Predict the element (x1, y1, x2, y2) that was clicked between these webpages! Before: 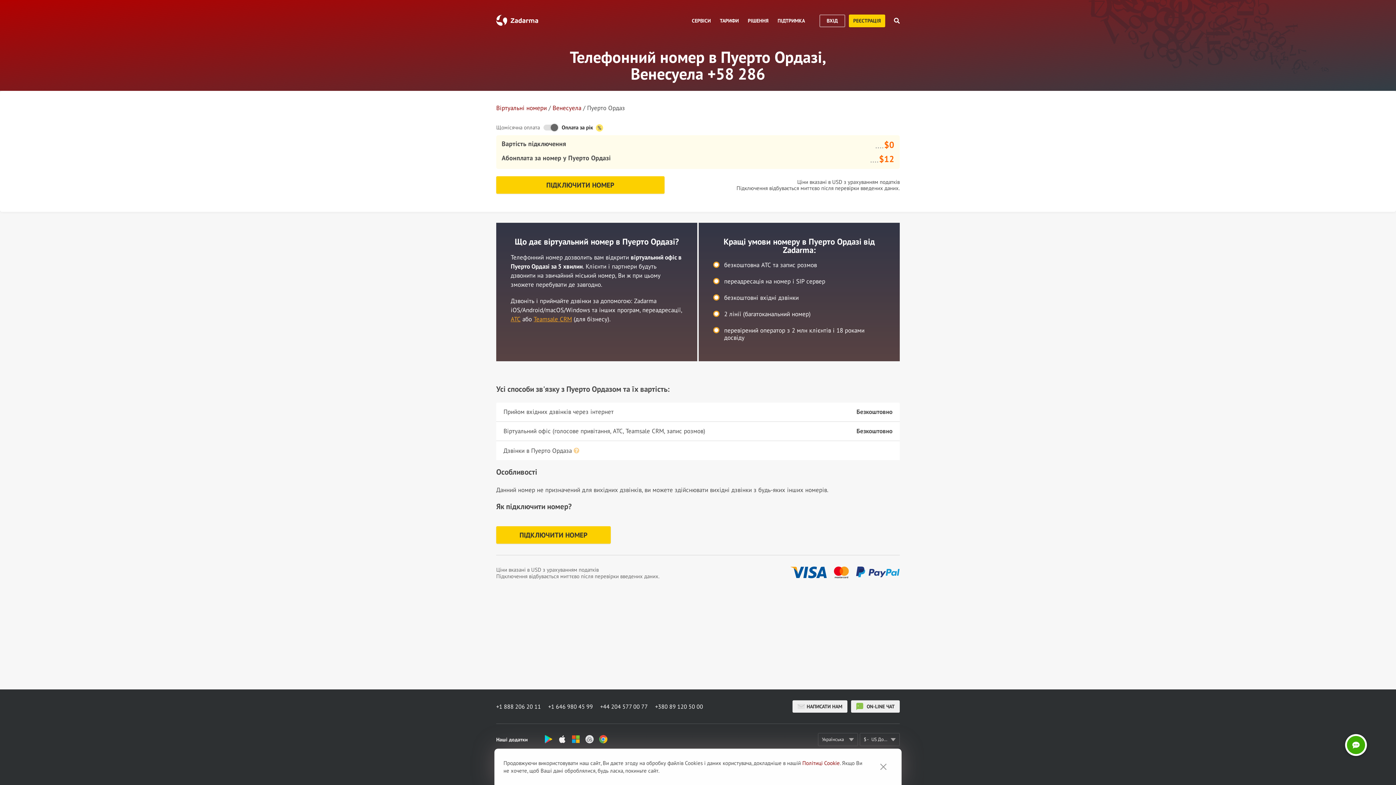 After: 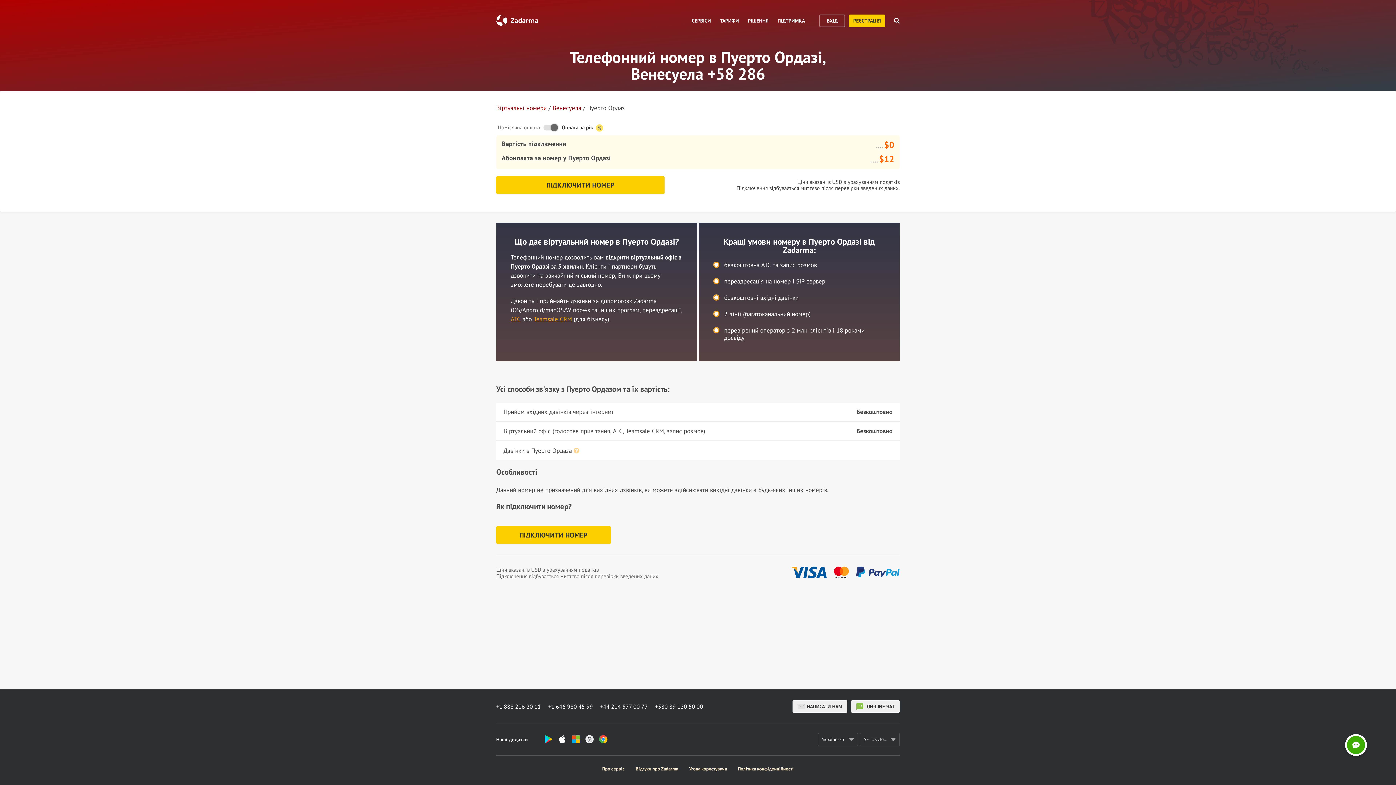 Action: bbox: (874, 758, 892, 776)